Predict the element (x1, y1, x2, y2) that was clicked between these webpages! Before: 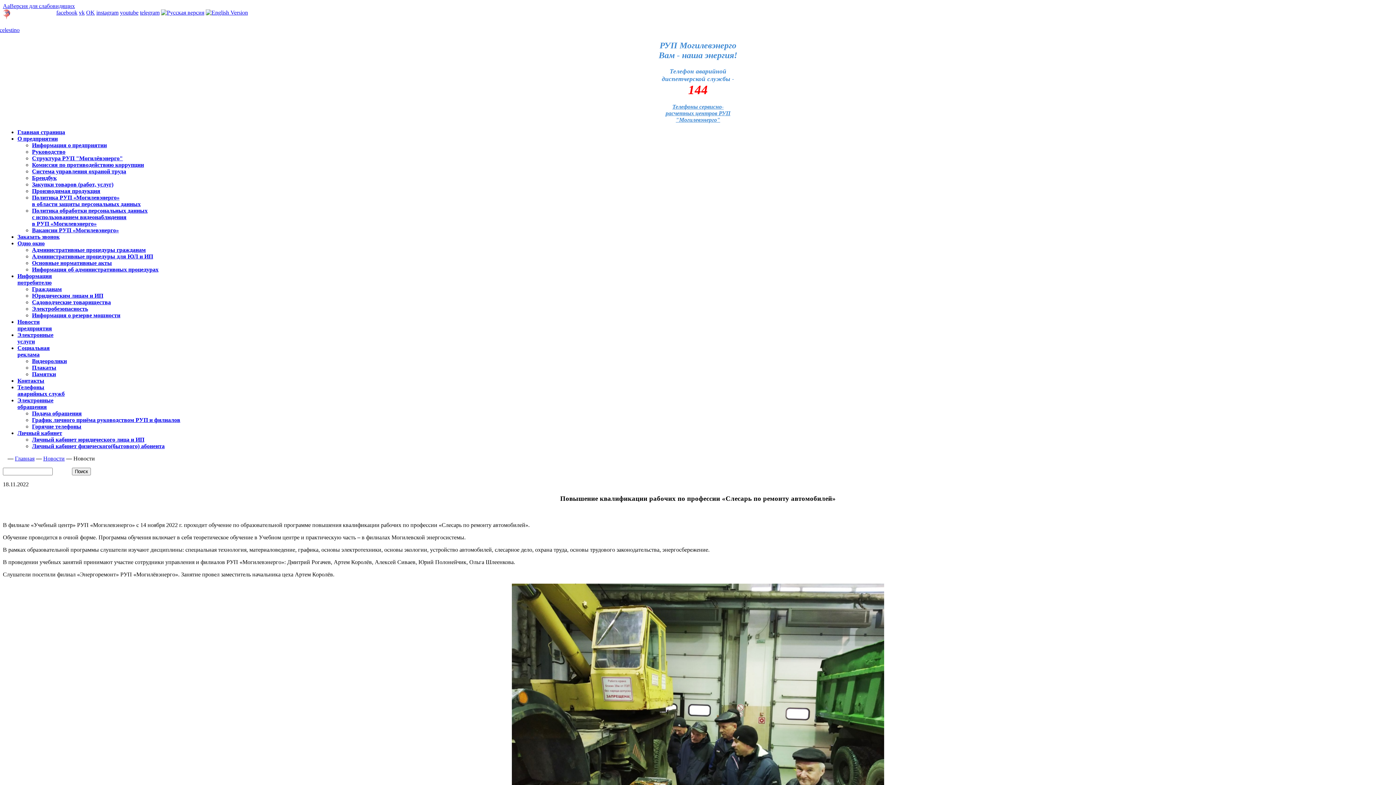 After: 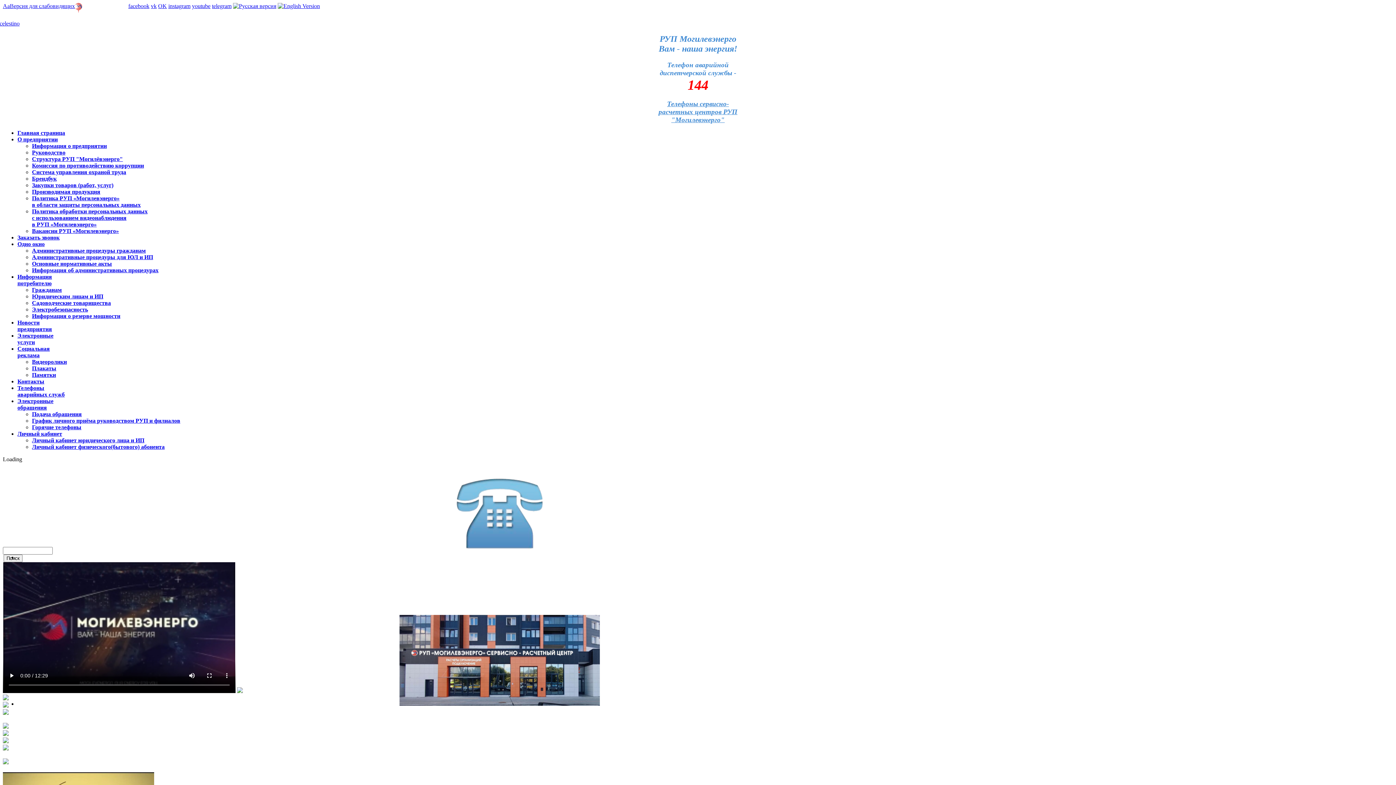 Action: bbox: (2, 455, 6, 461)